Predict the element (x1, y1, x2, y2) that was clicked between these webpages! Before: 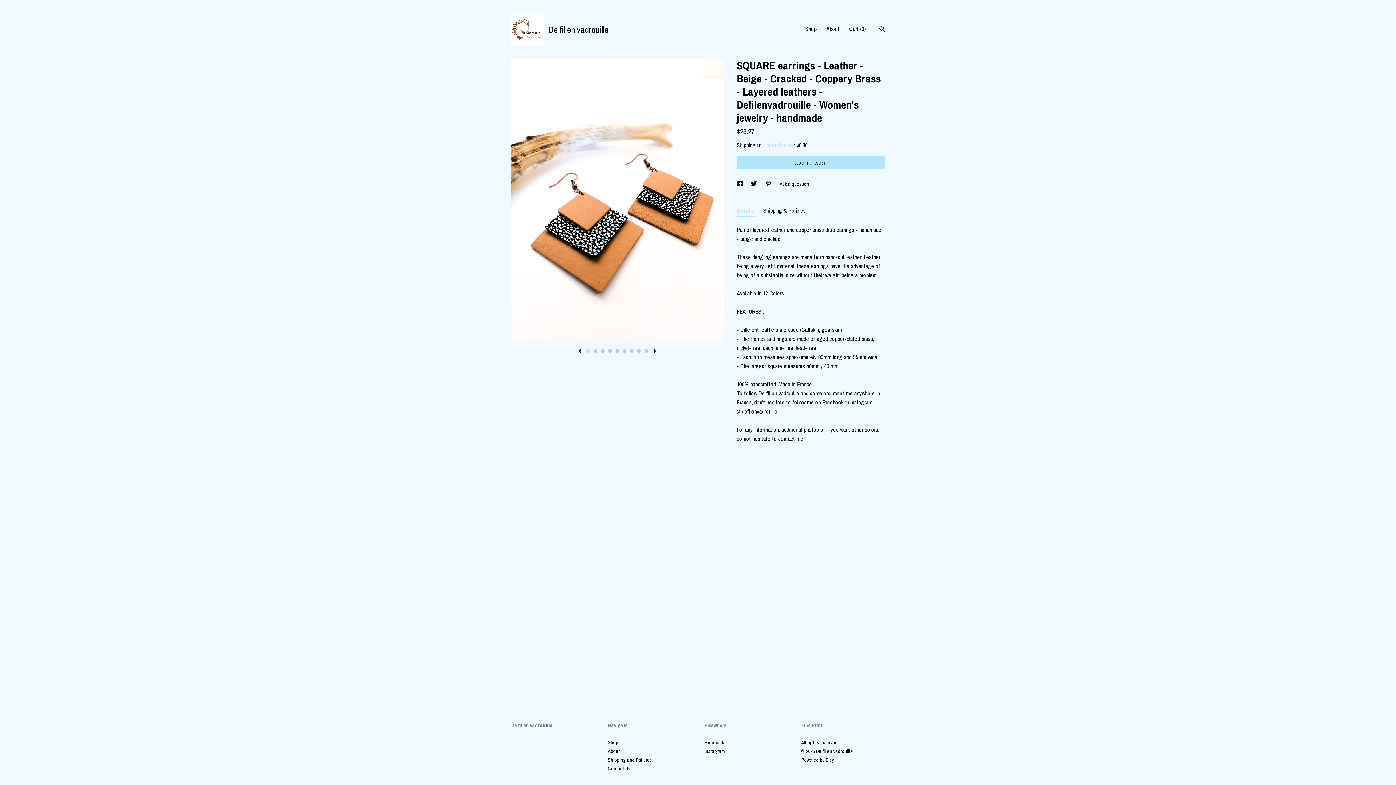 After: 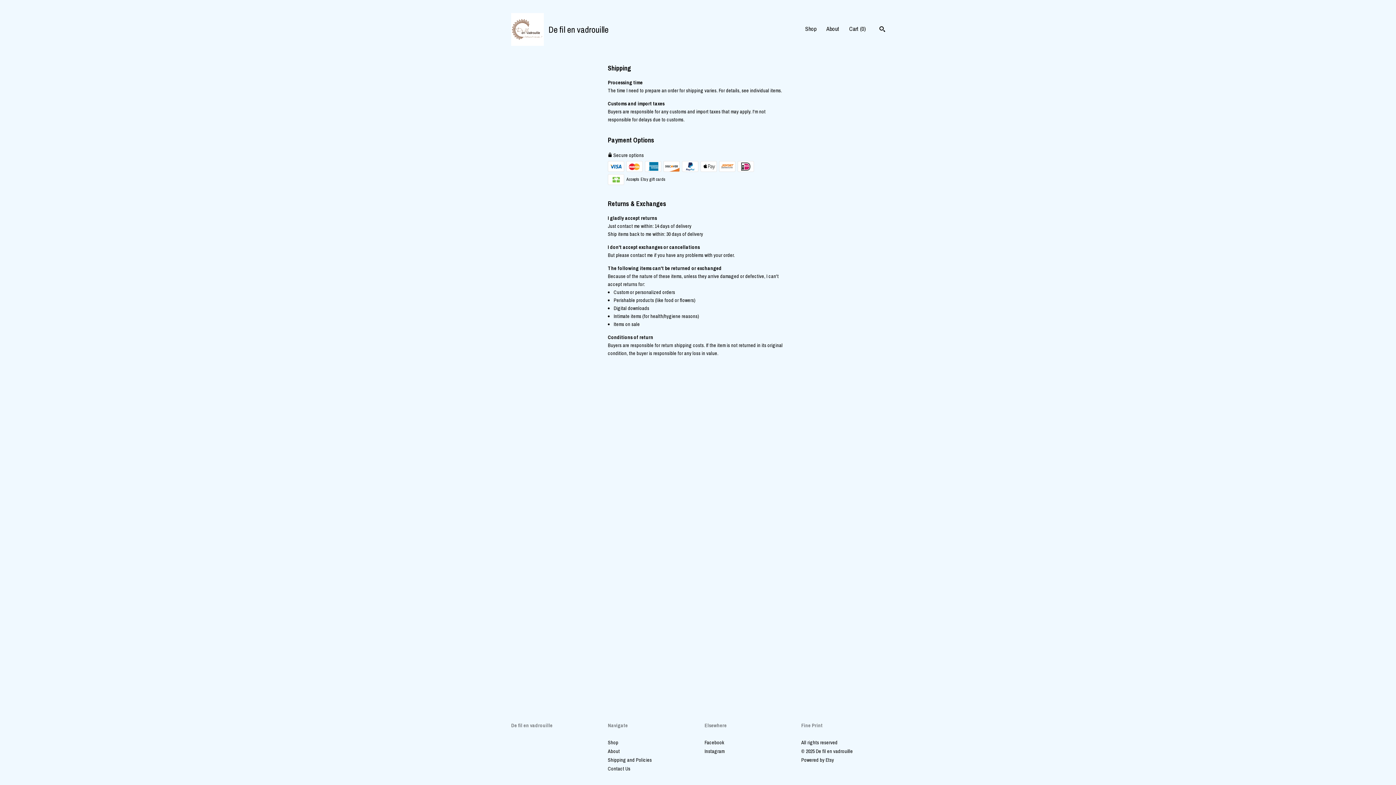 Action: label: Shipping and Policies bbox: (608, 757, 652, 763)